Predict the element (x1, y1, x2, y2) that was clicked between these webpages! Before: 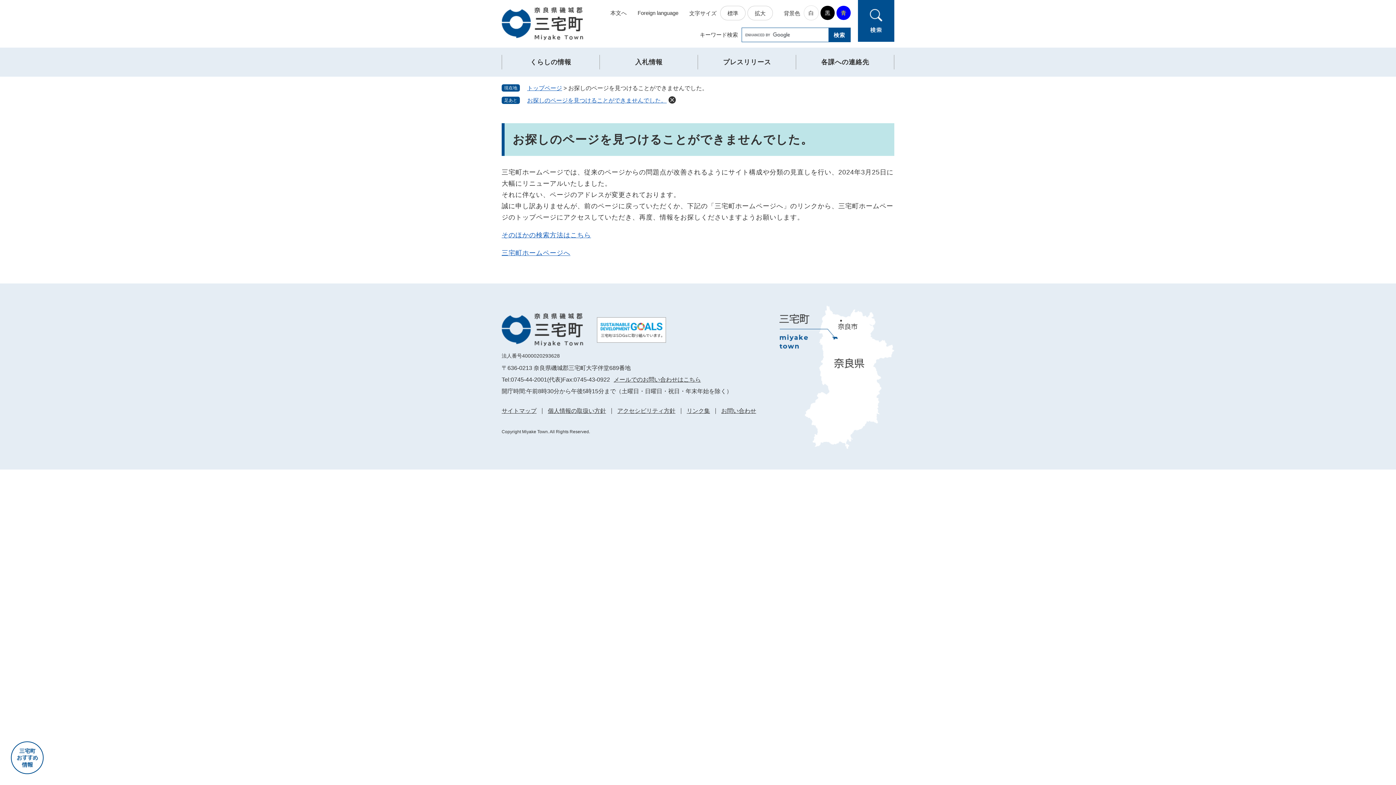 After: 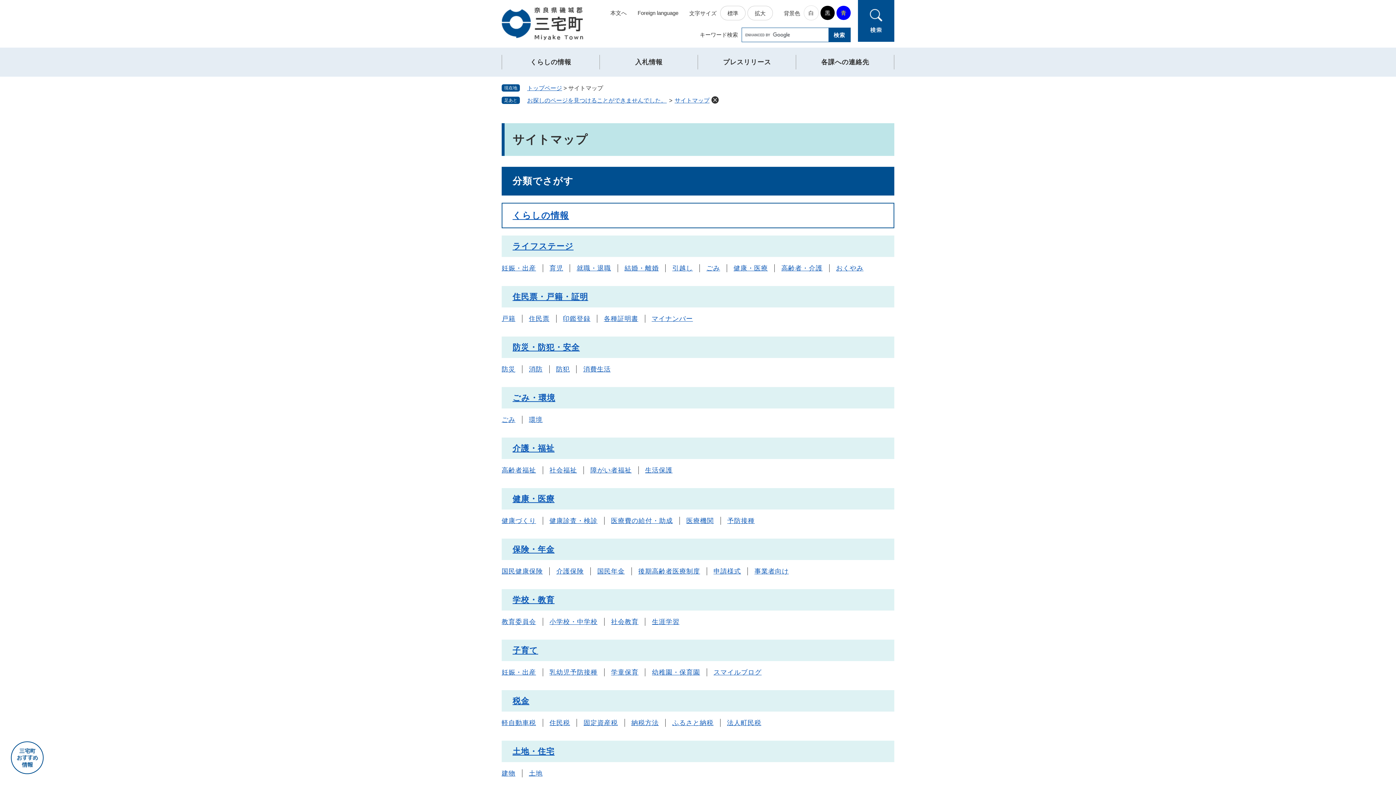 Action: bbox: (501, 408, 536, 414) label: サイトマップ